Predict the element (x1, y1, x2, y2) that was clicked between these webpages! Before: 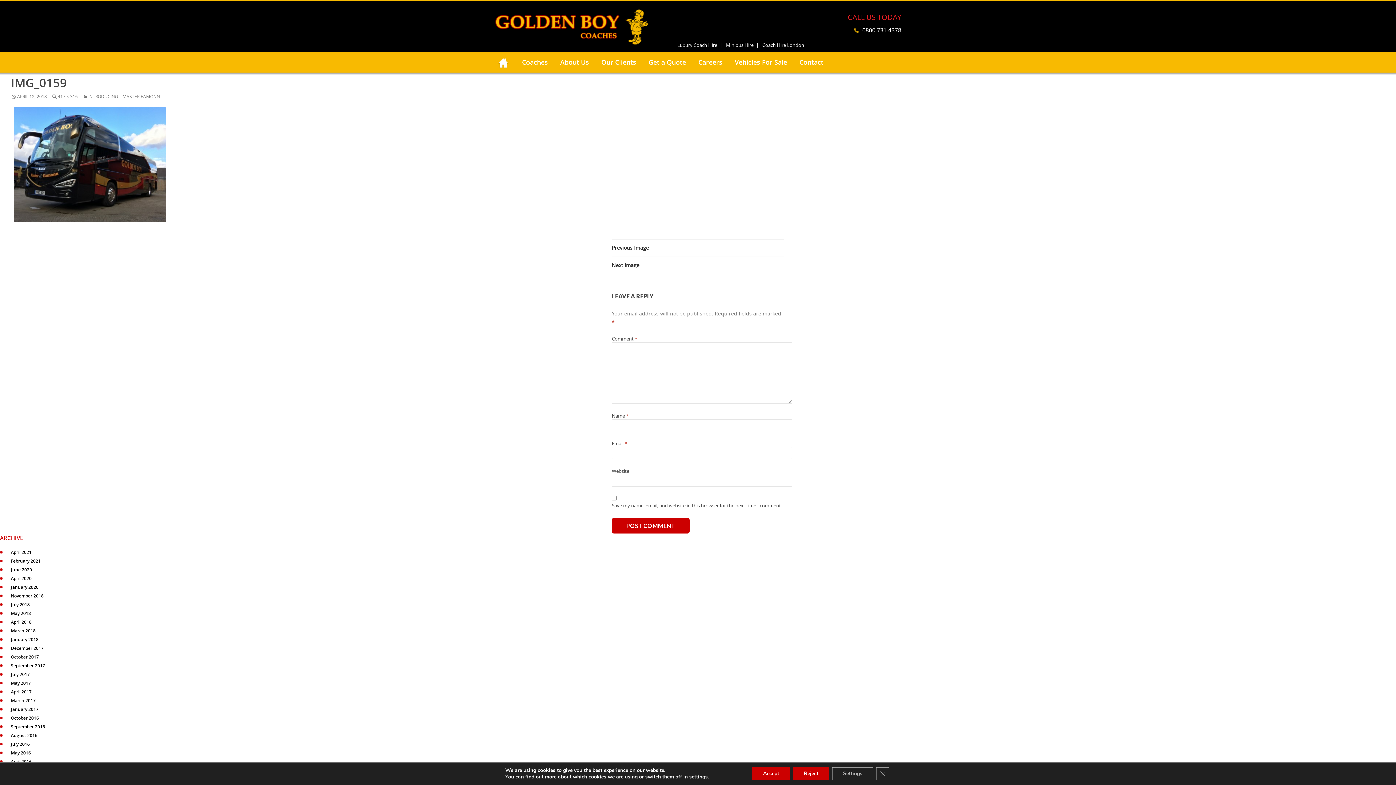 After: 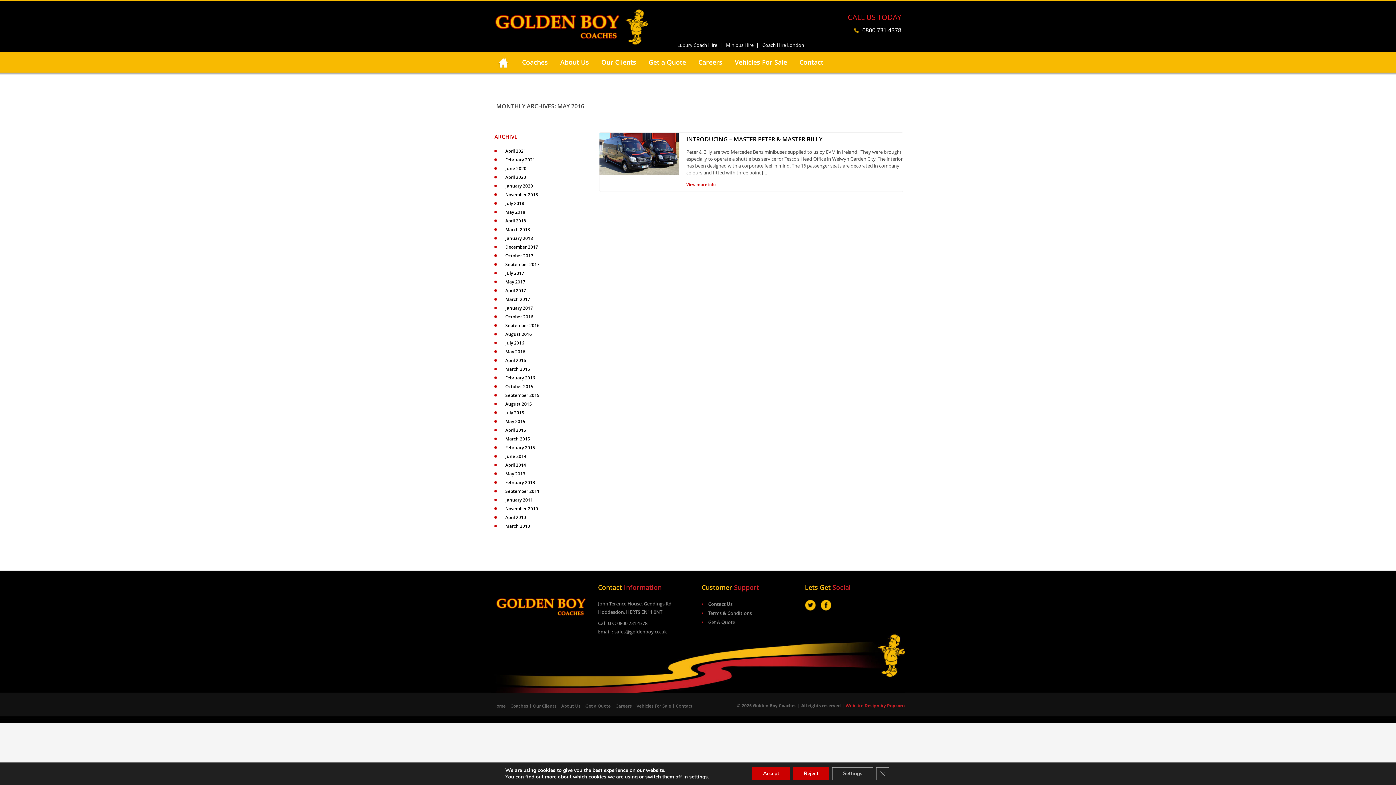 Action: bbox: (0, 749, 30, 757) label: May 2016